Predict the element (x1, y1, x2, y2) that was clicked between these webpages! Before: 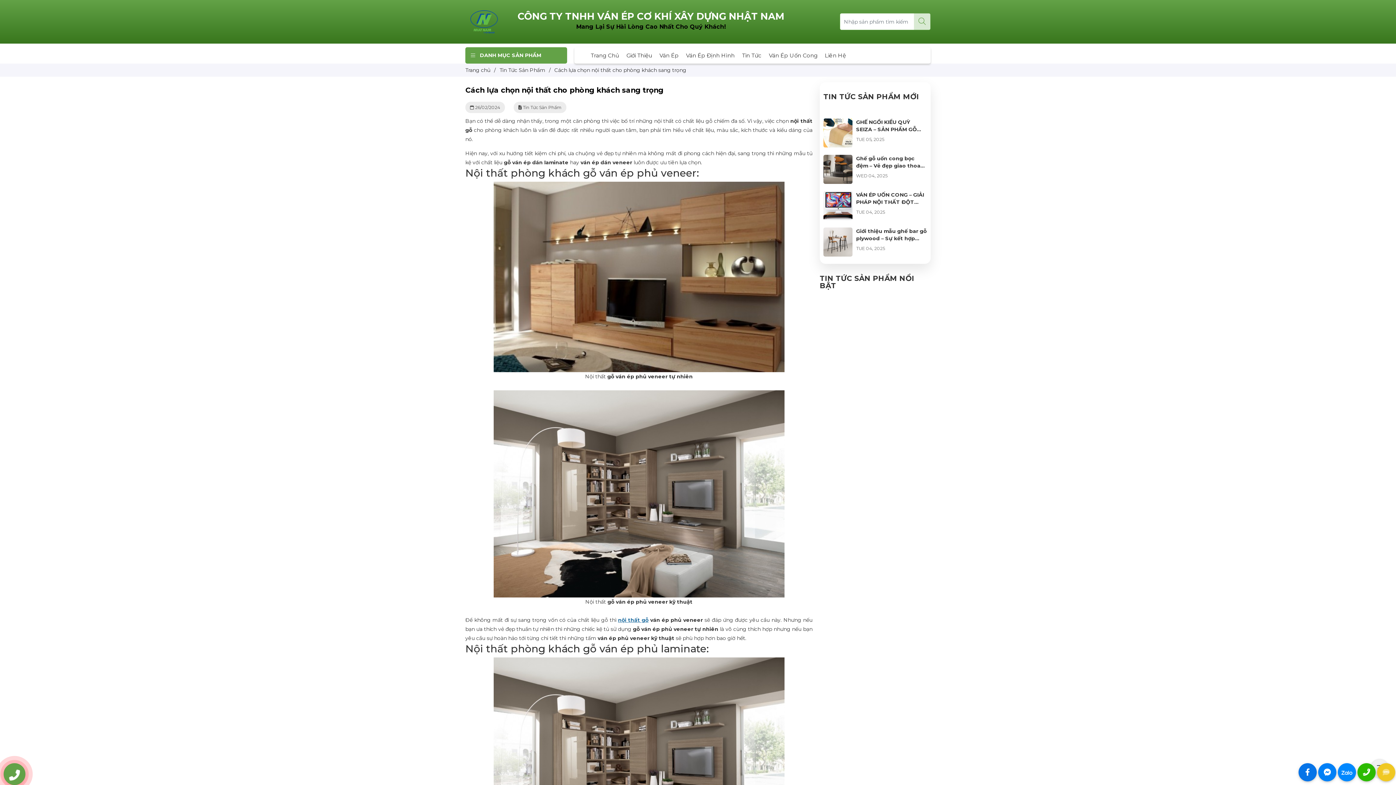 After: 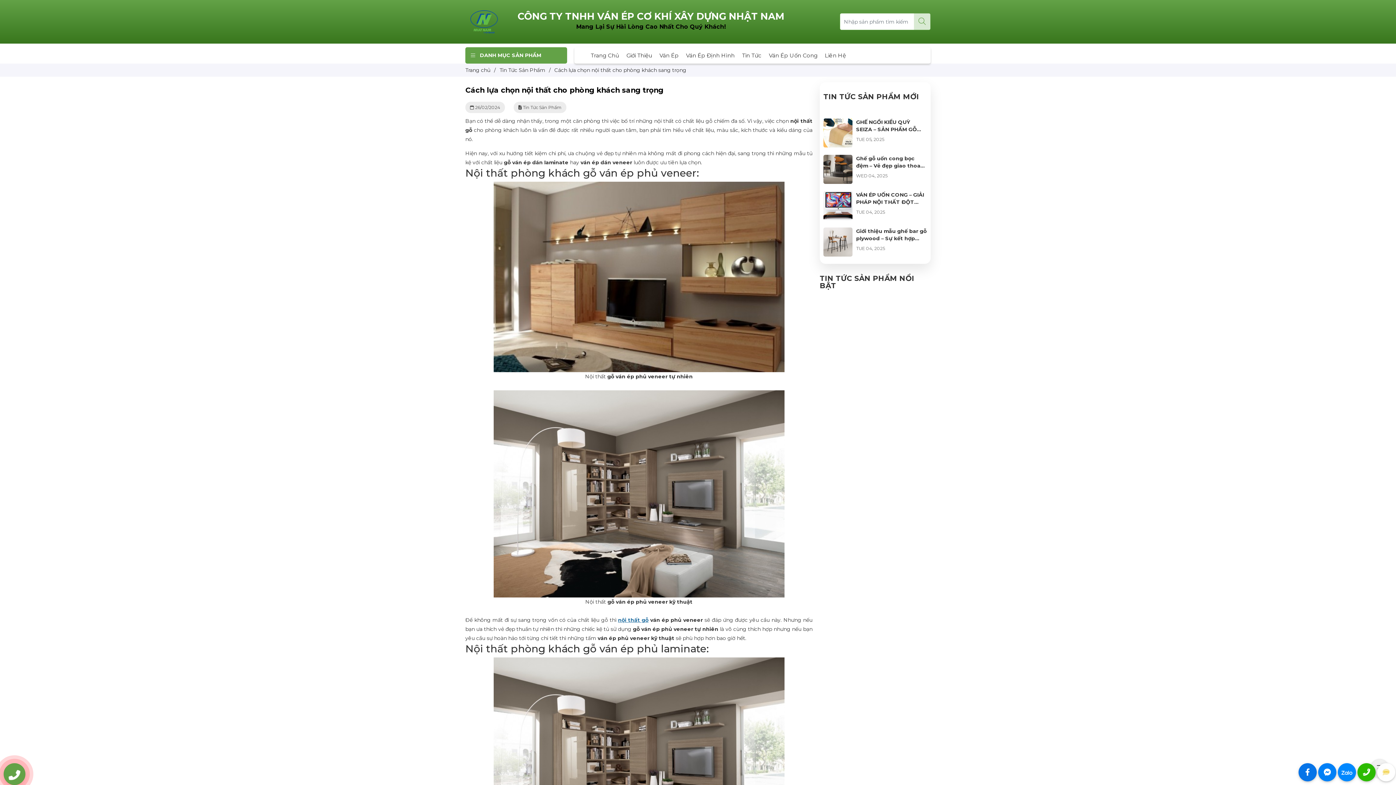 Action: bbox: (1377, 763, 1395, 781)